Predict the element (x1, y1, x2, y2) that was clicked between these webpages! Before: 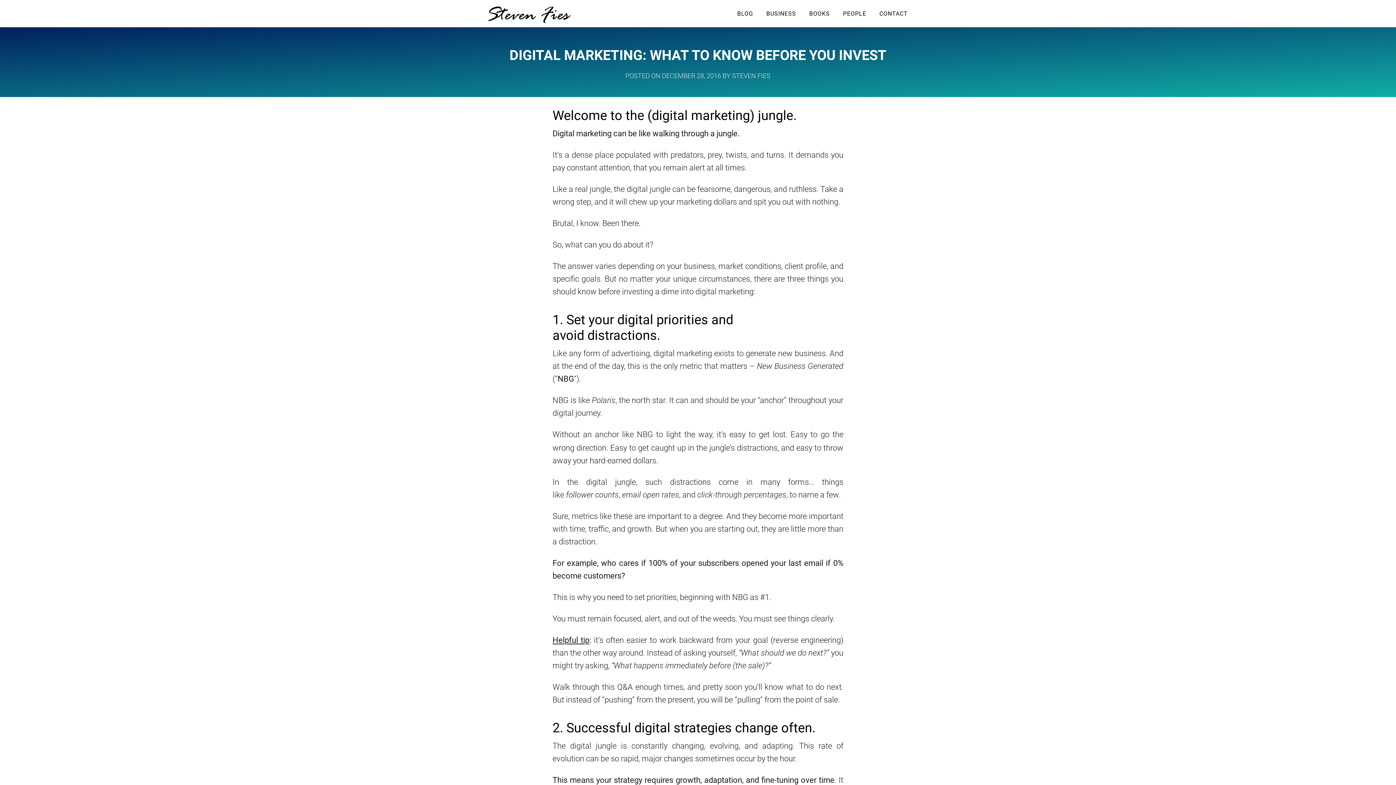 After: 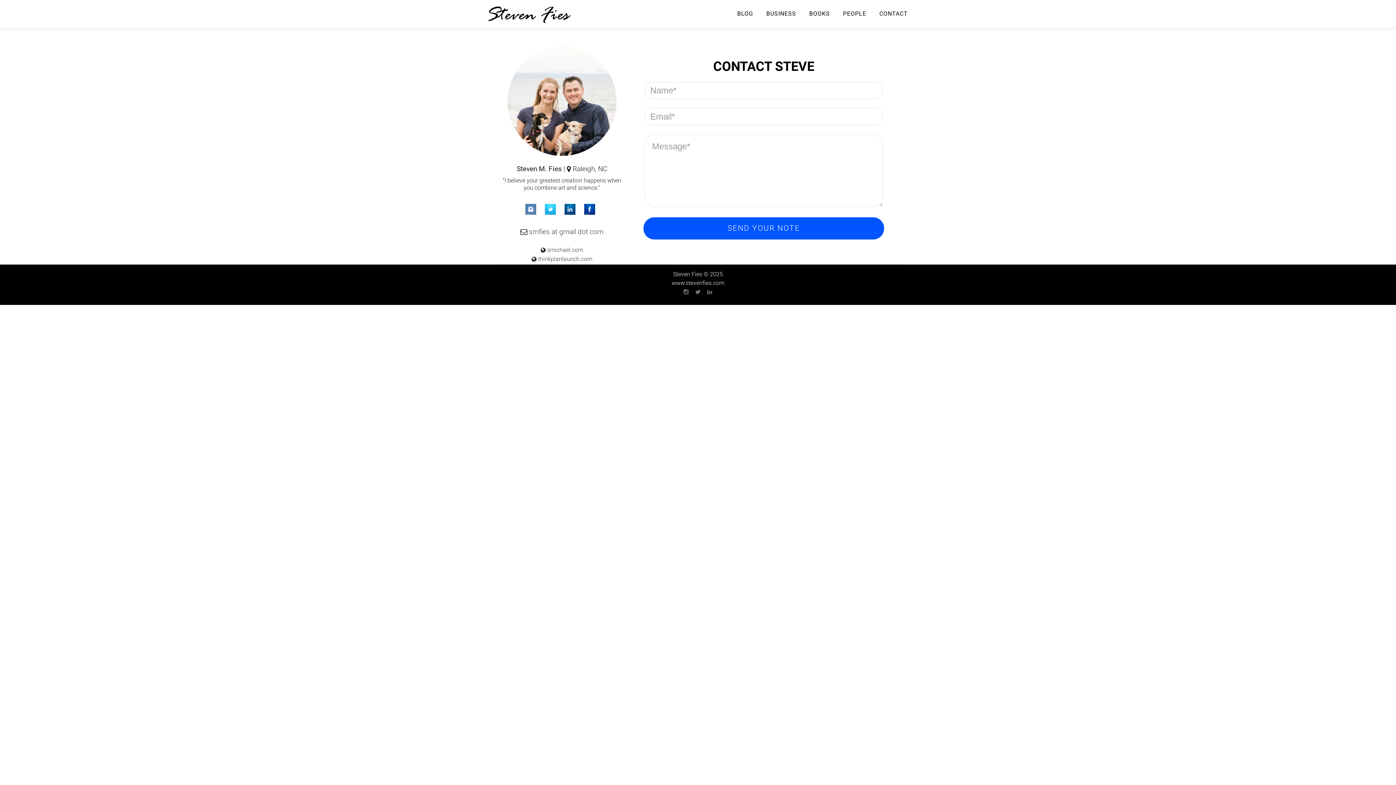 Action: bbox: (876, 7, 910, 20) label: CONTACT